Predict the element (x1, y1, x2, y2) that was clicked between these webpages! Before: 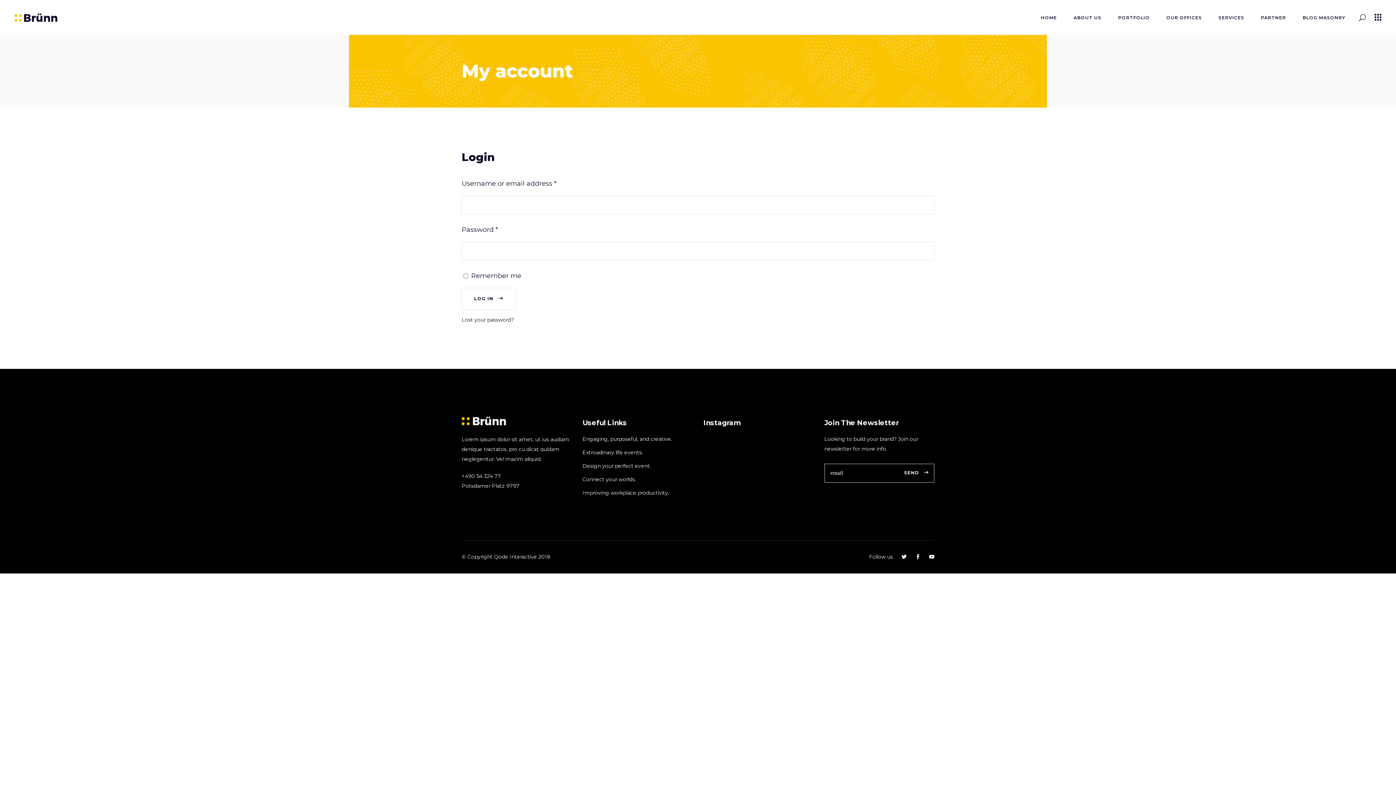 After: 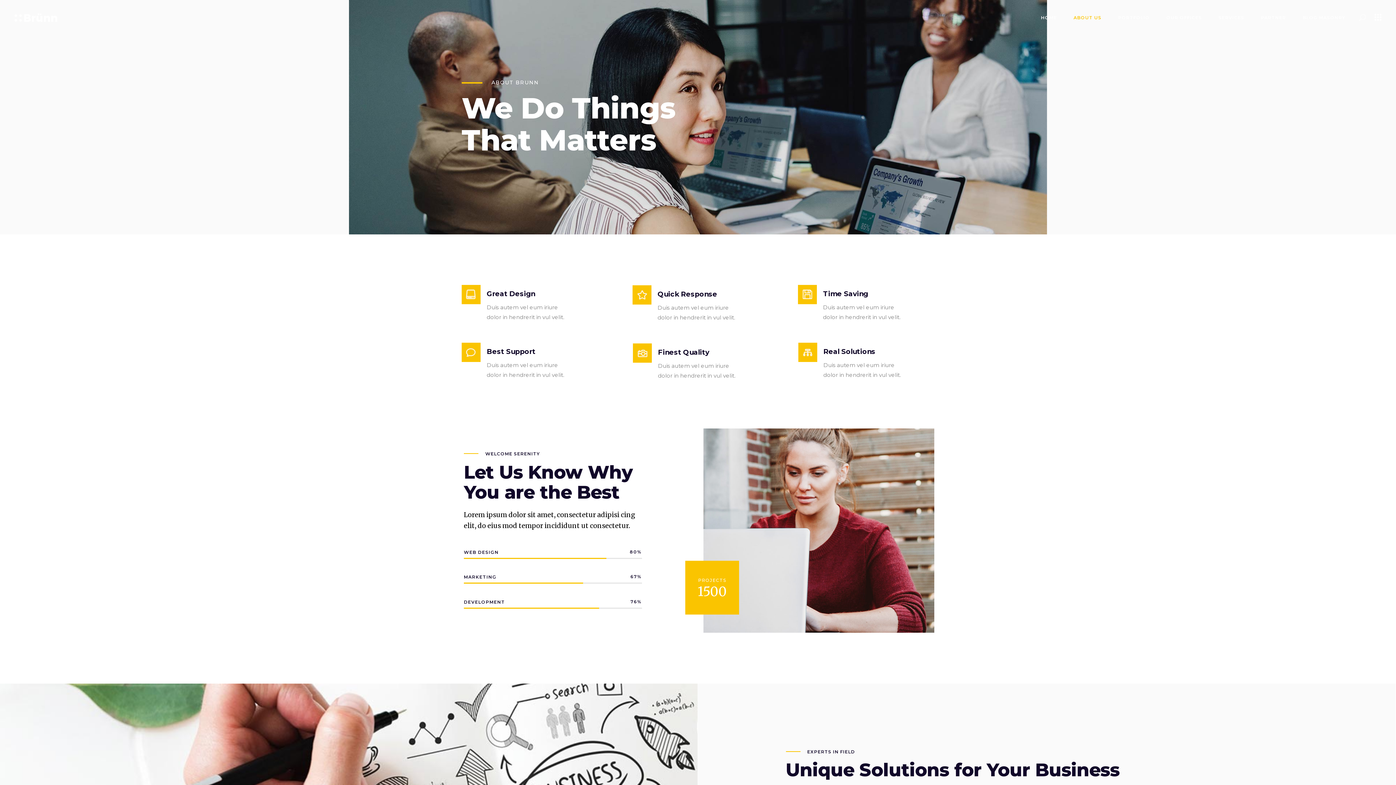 Action: label: ABOUT US bbox: (1065, 13, 1110, 21)